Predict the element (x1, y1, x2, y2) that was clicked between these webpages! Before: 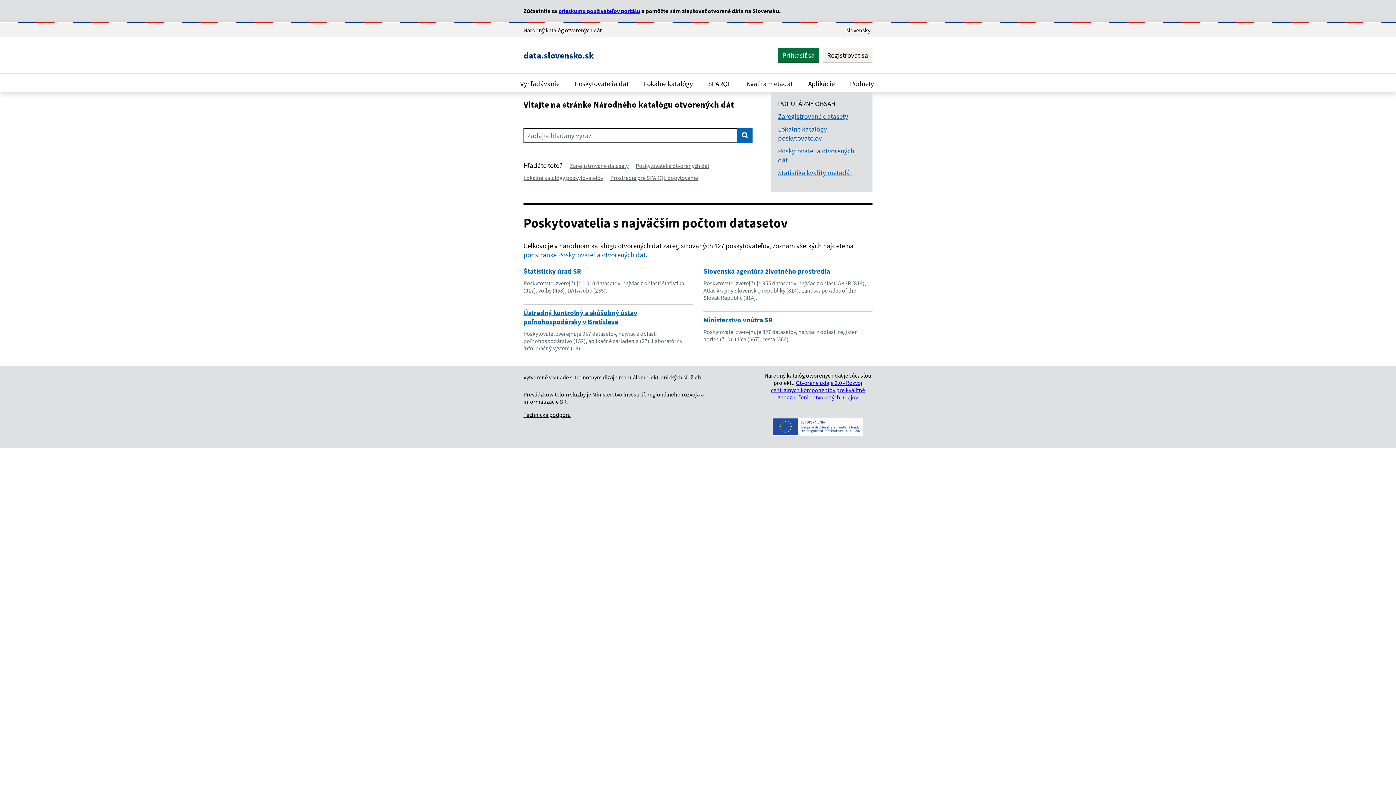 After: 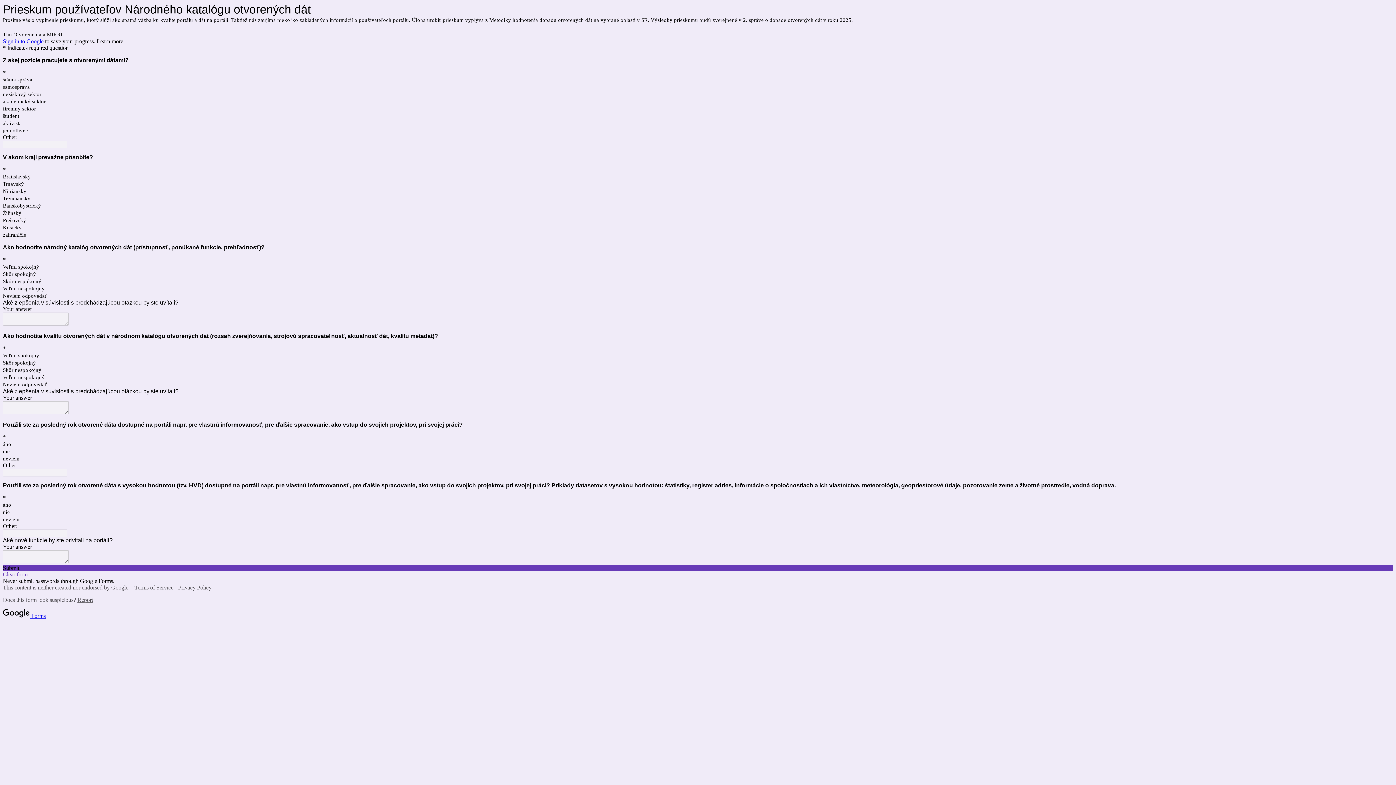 Action: label: prieskumu používateľov portálu bbox: (558, 7, 640, 14)